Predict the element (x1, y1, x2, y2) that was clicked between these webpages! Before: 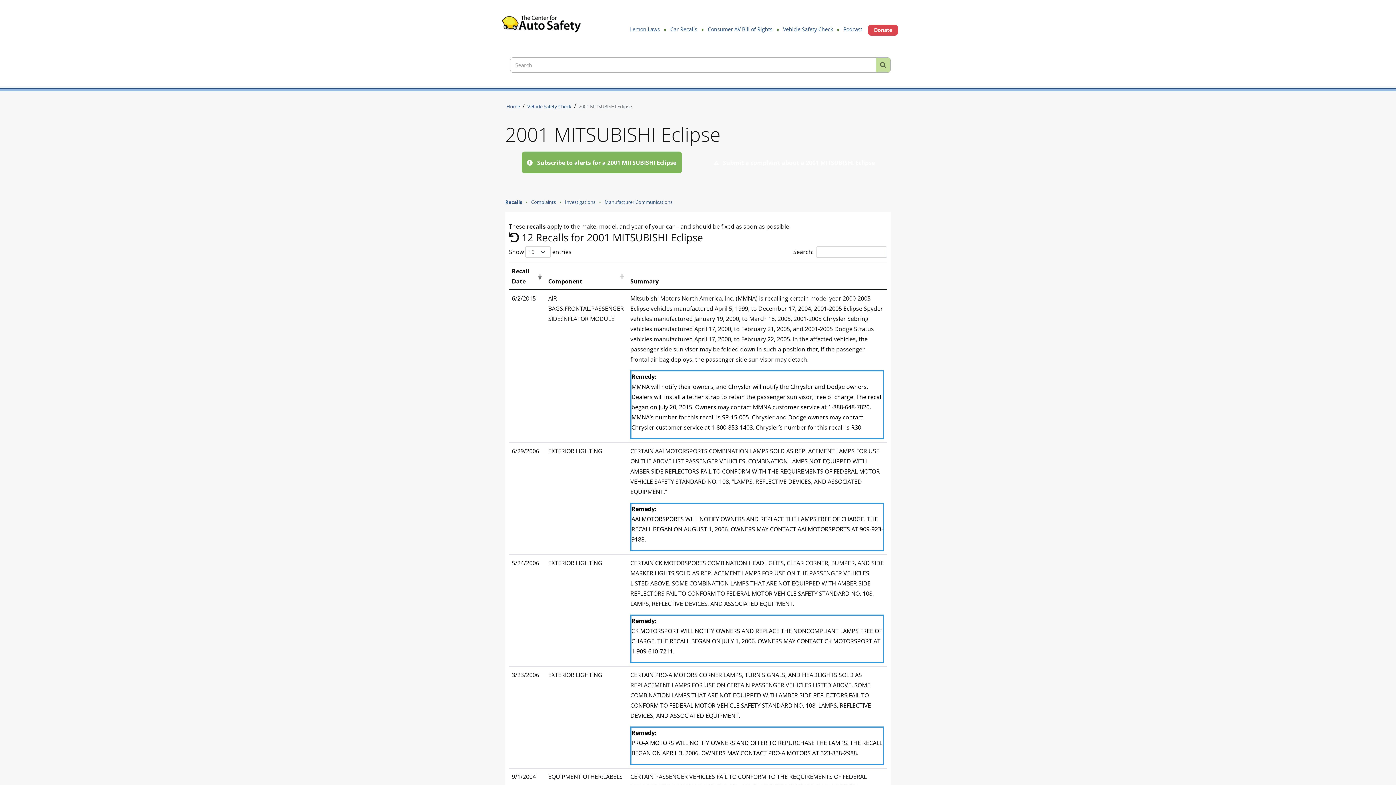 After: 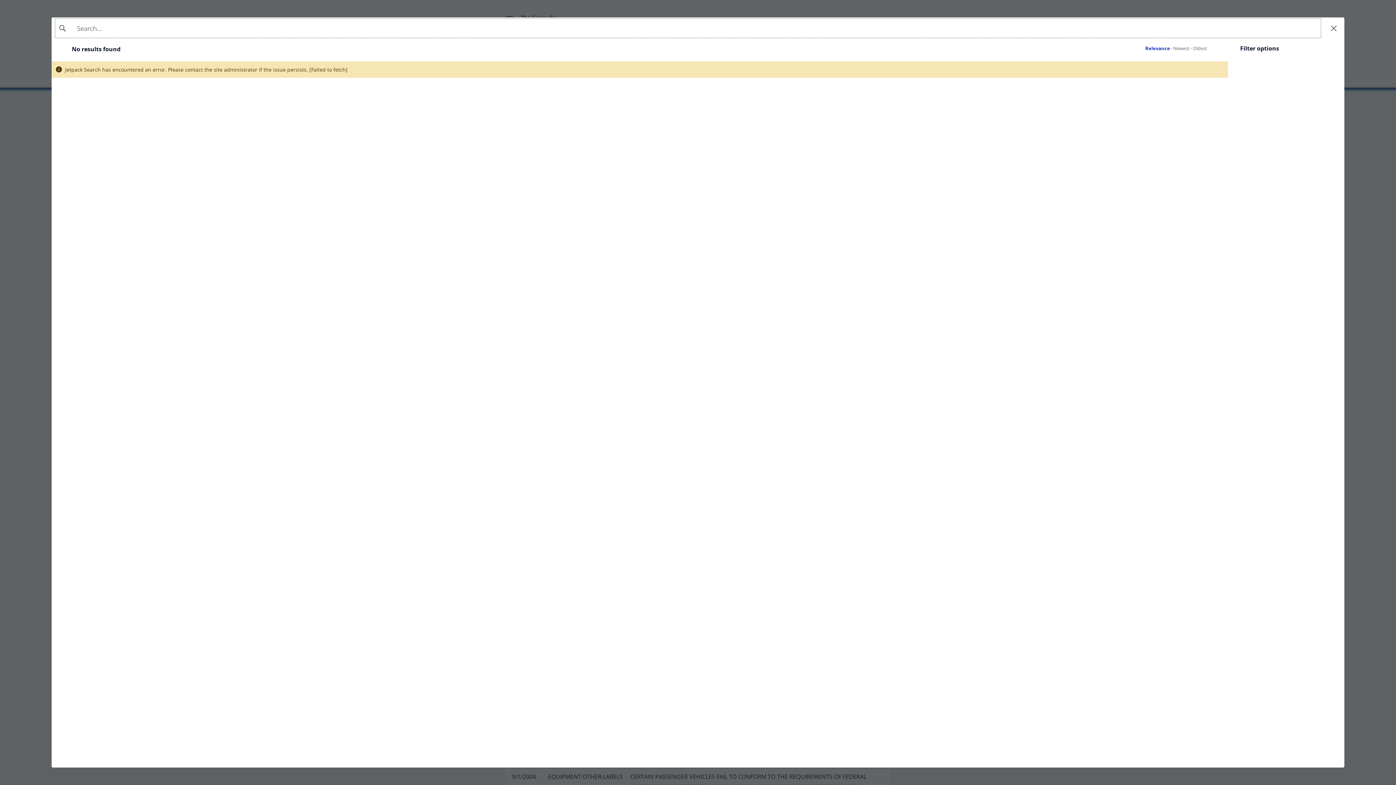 Action: bbox: (876, 57, 890, 72) label: Search